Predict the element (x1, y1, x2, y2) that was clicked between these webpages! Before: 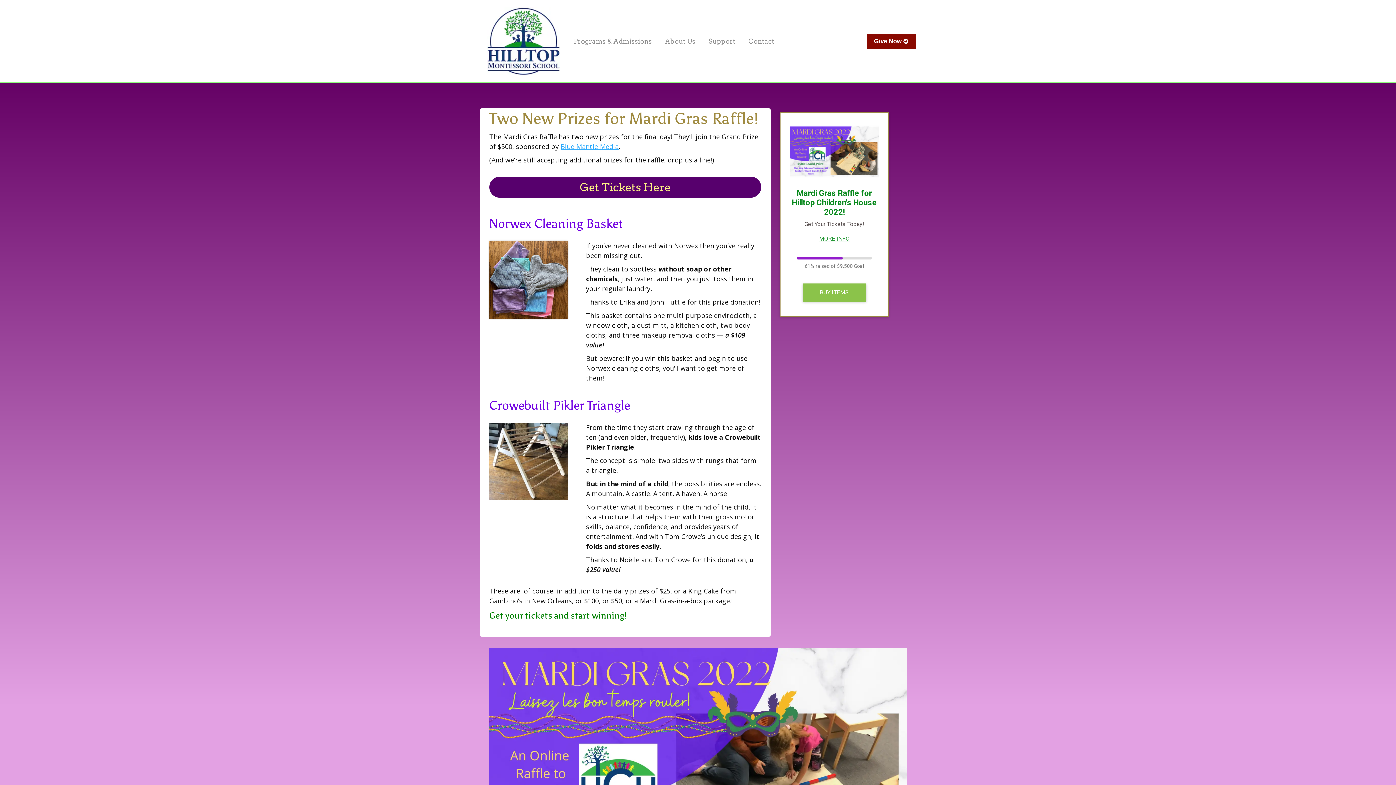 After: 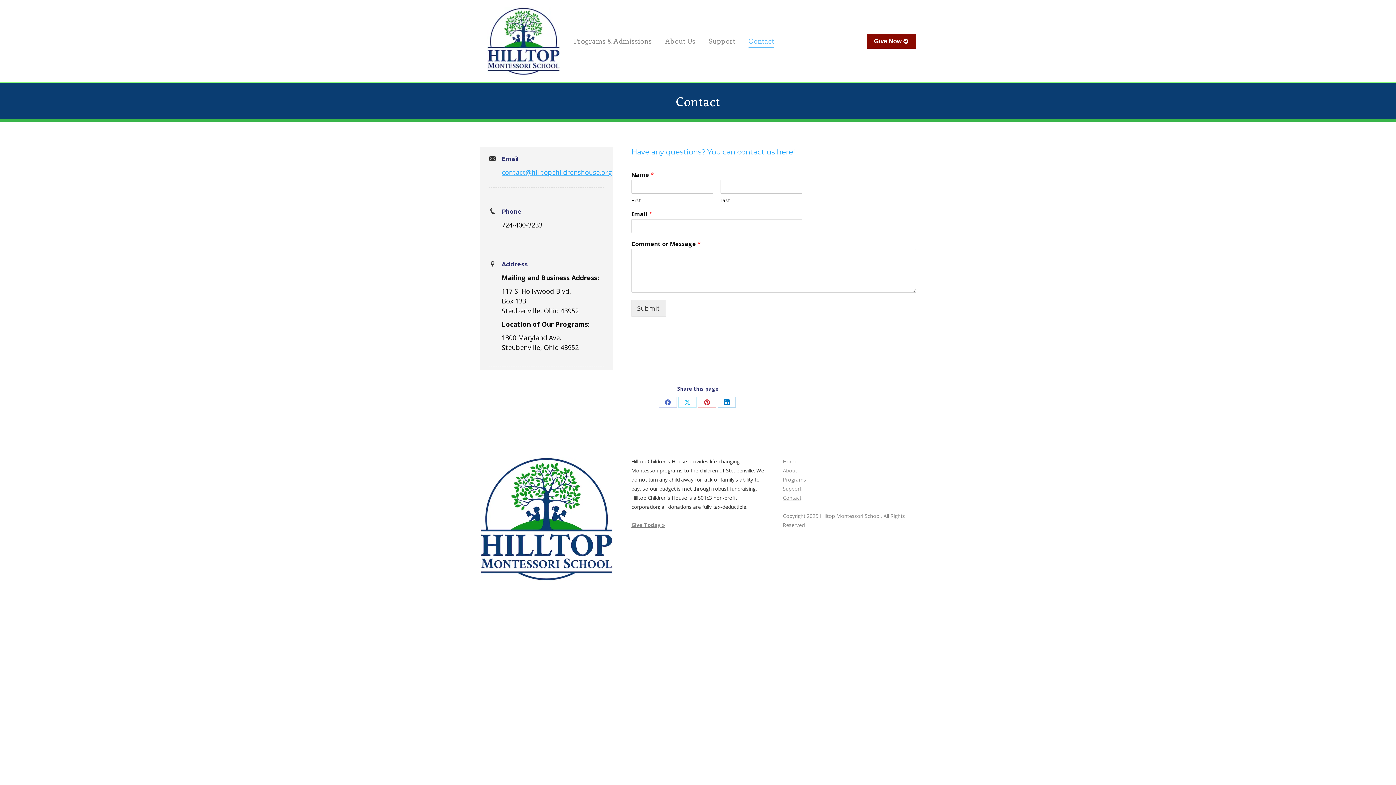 Action: label: Contact bbox: (747, 6, 776, 76)